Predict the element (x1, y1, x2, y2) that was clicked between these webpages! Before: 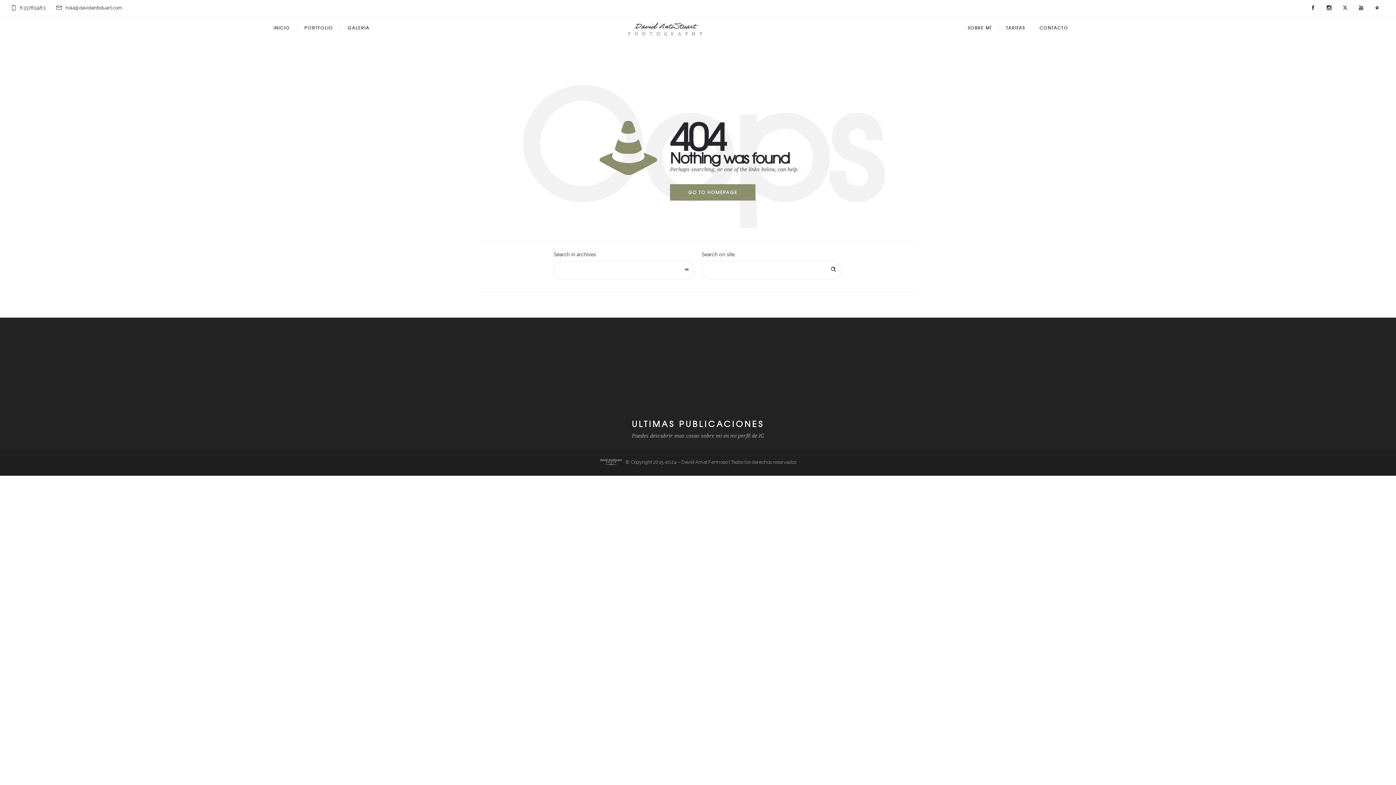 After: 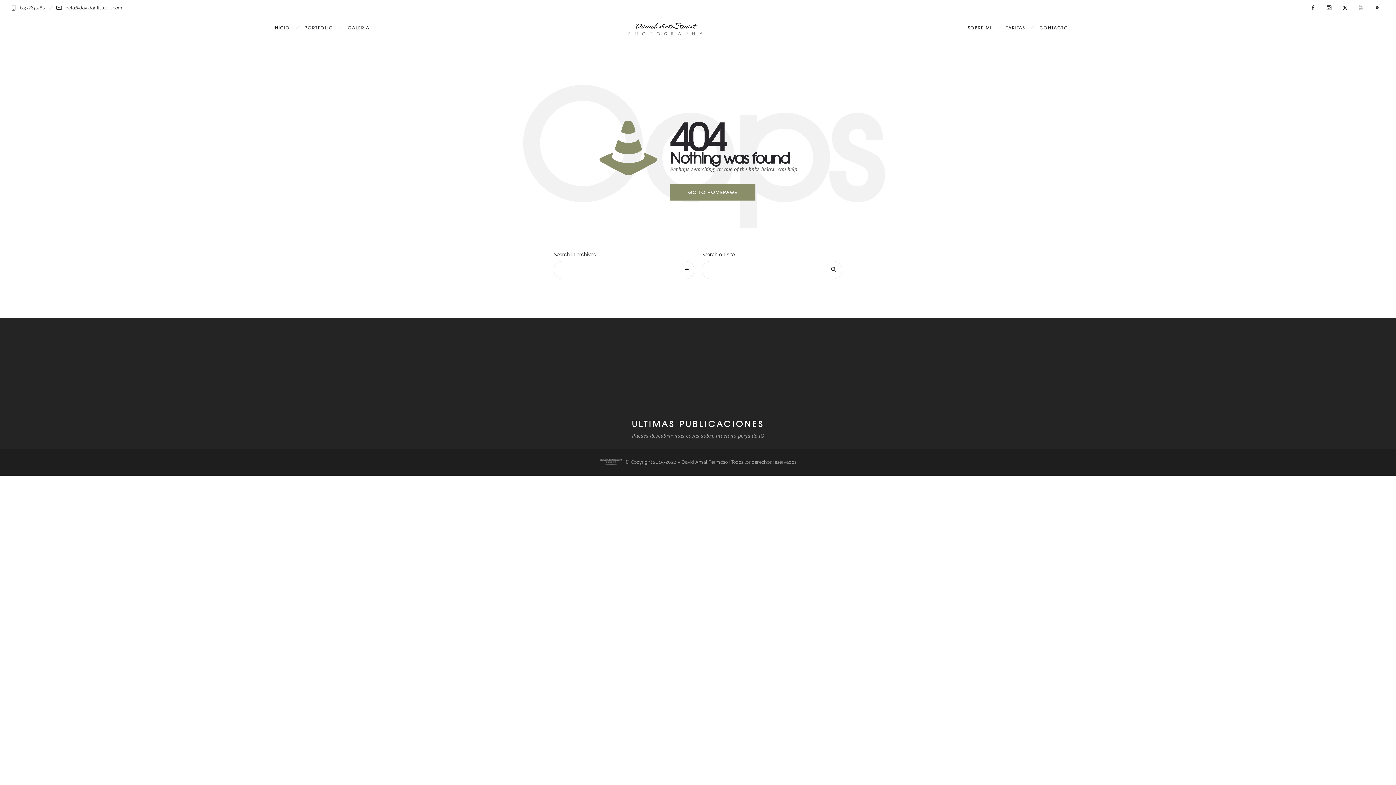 Action: bbox: (1353, 0, 1369, 16)